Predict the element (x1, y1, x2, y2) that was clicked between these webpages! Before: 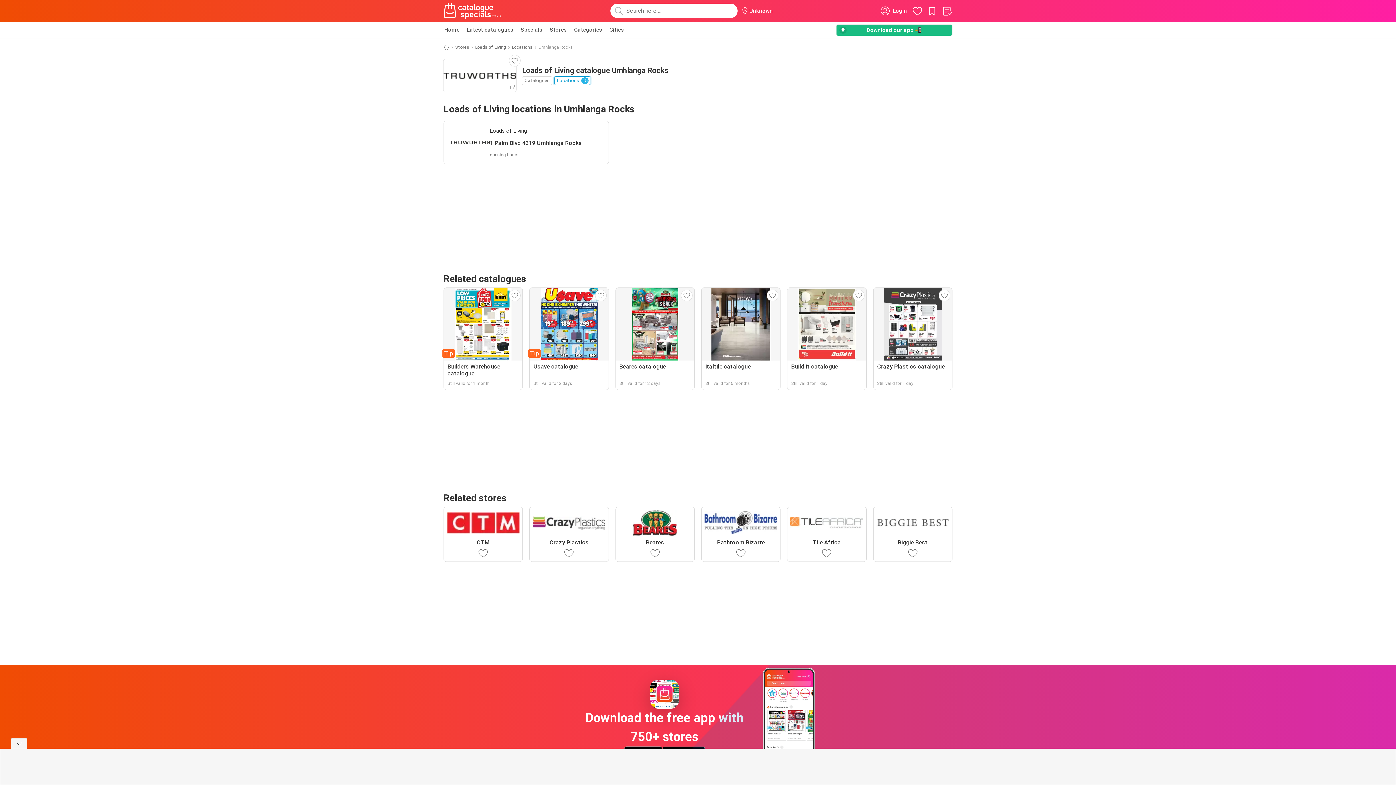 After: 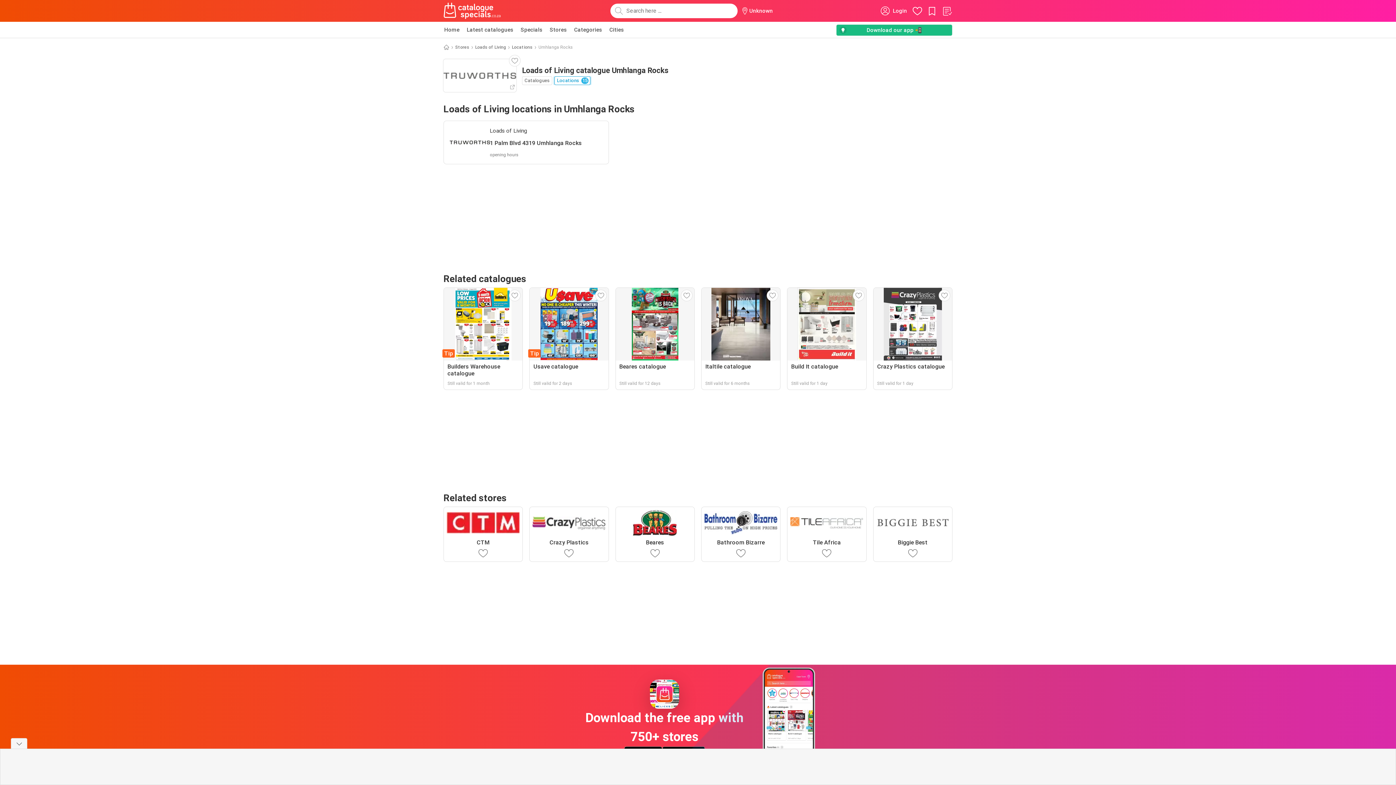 Action: label: Go to website bbox: (443, 59, 516, 92)